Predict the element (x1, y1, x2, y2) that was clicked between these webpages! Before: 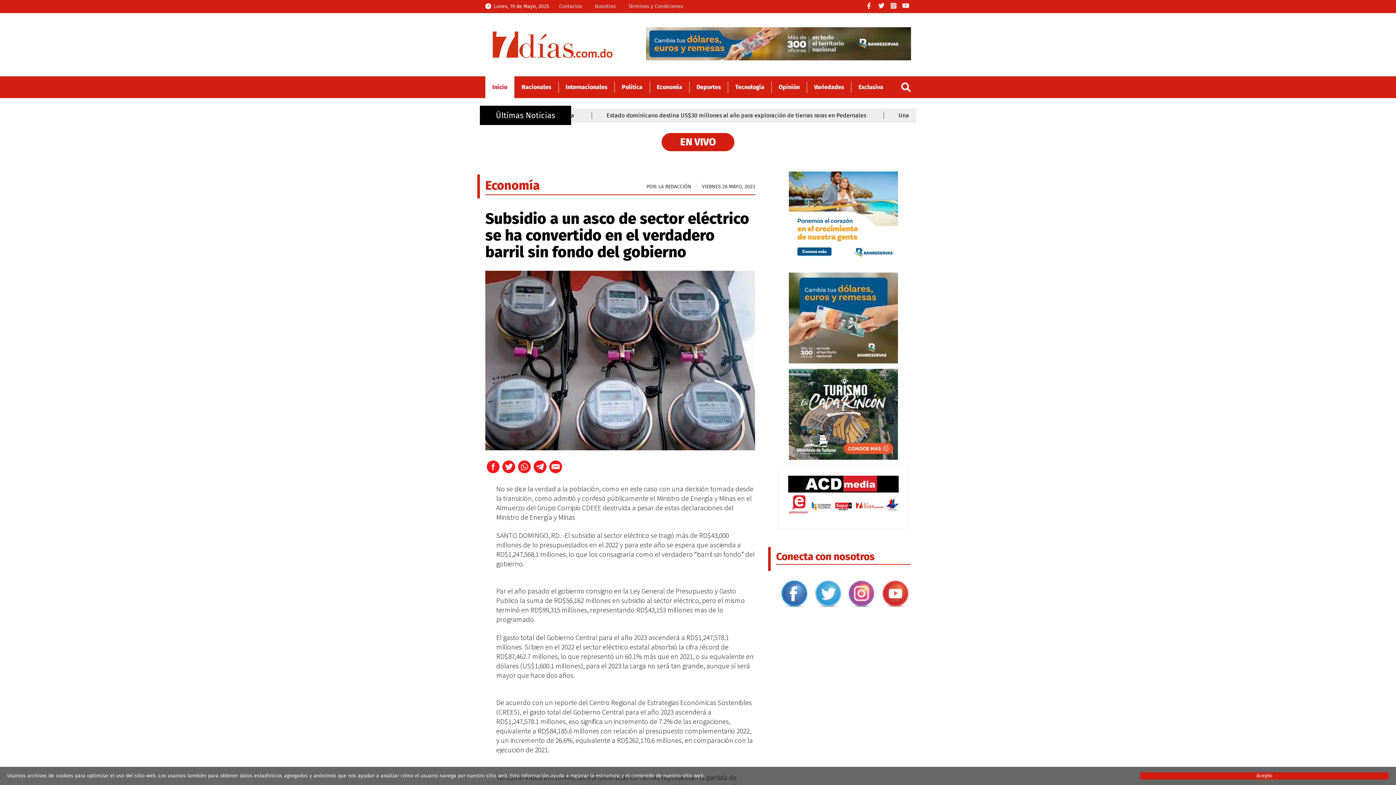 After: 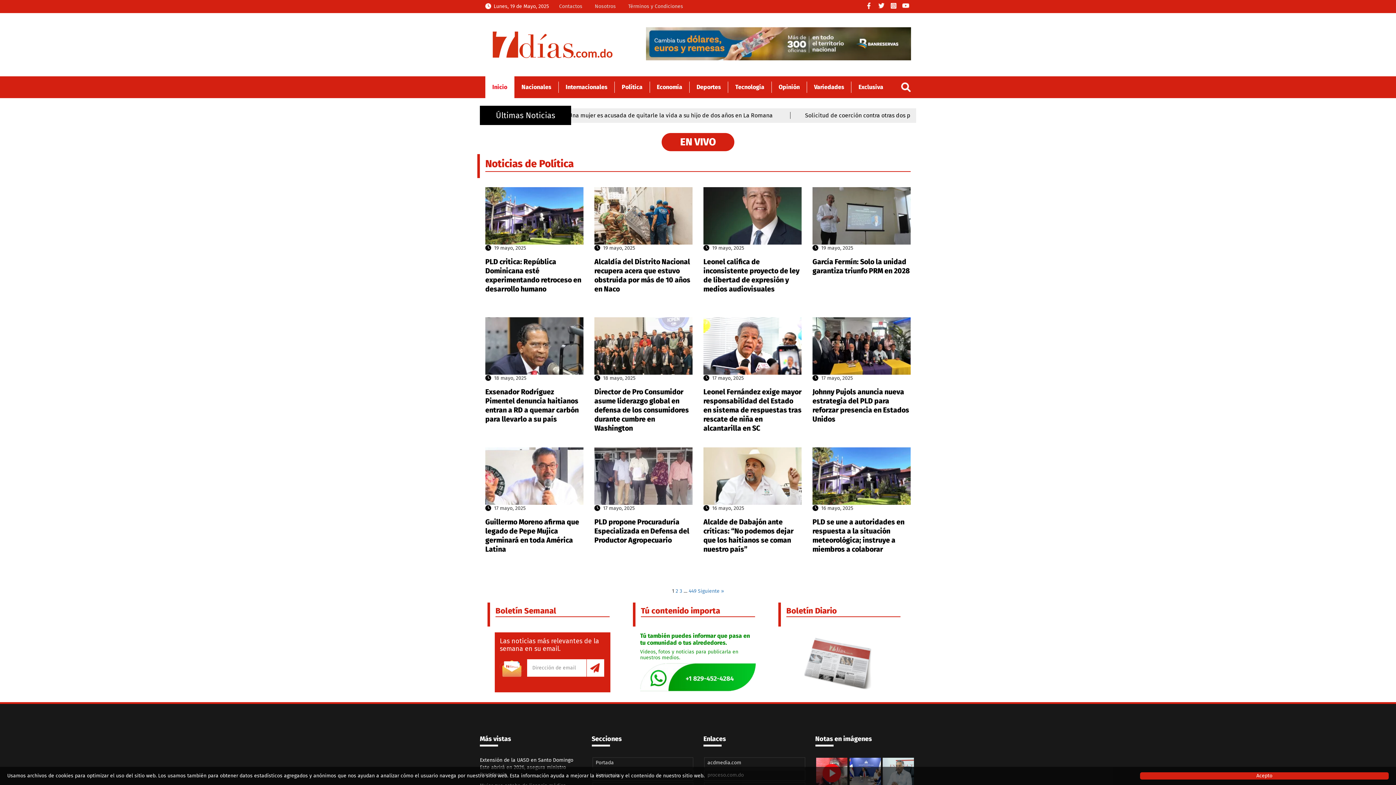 Action: label: Política bbox: (614, 76, 650, 98)